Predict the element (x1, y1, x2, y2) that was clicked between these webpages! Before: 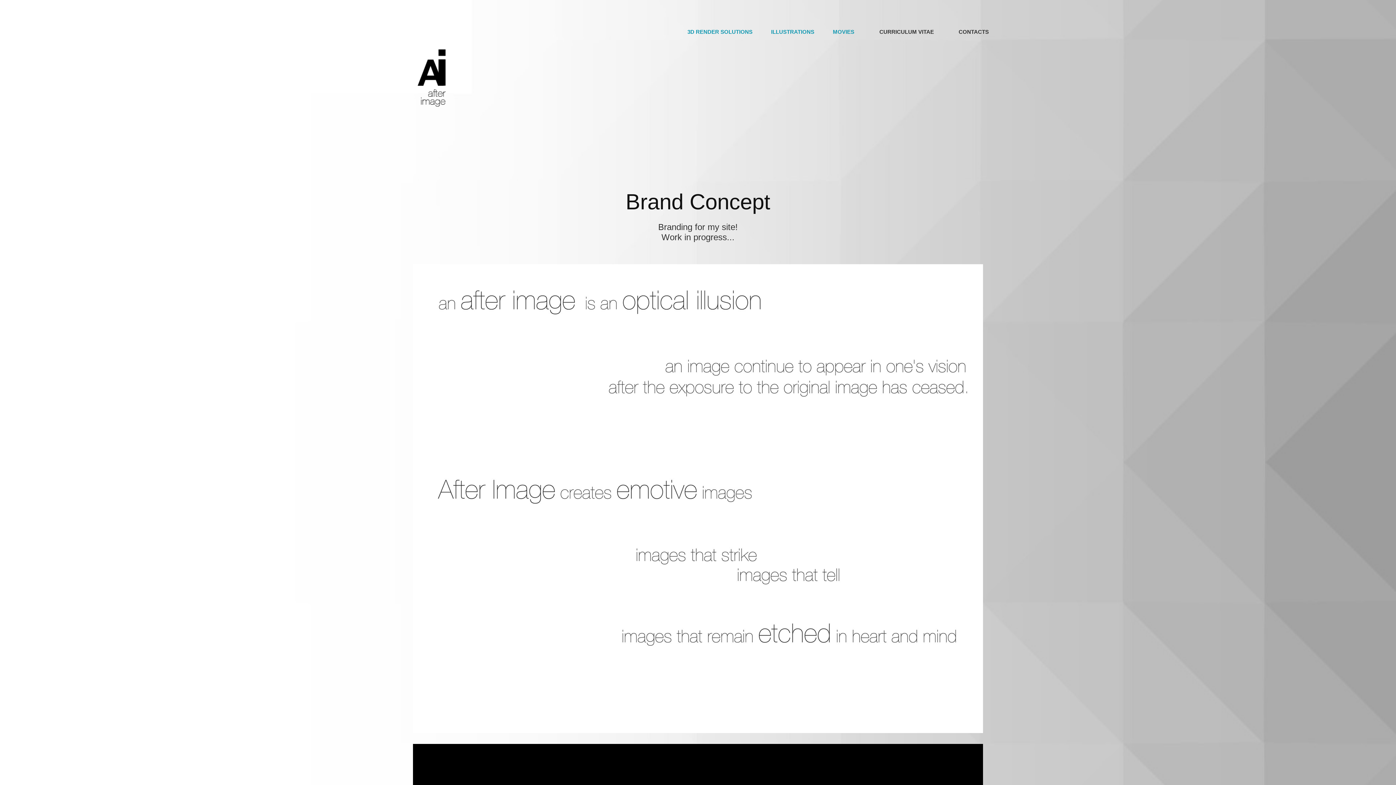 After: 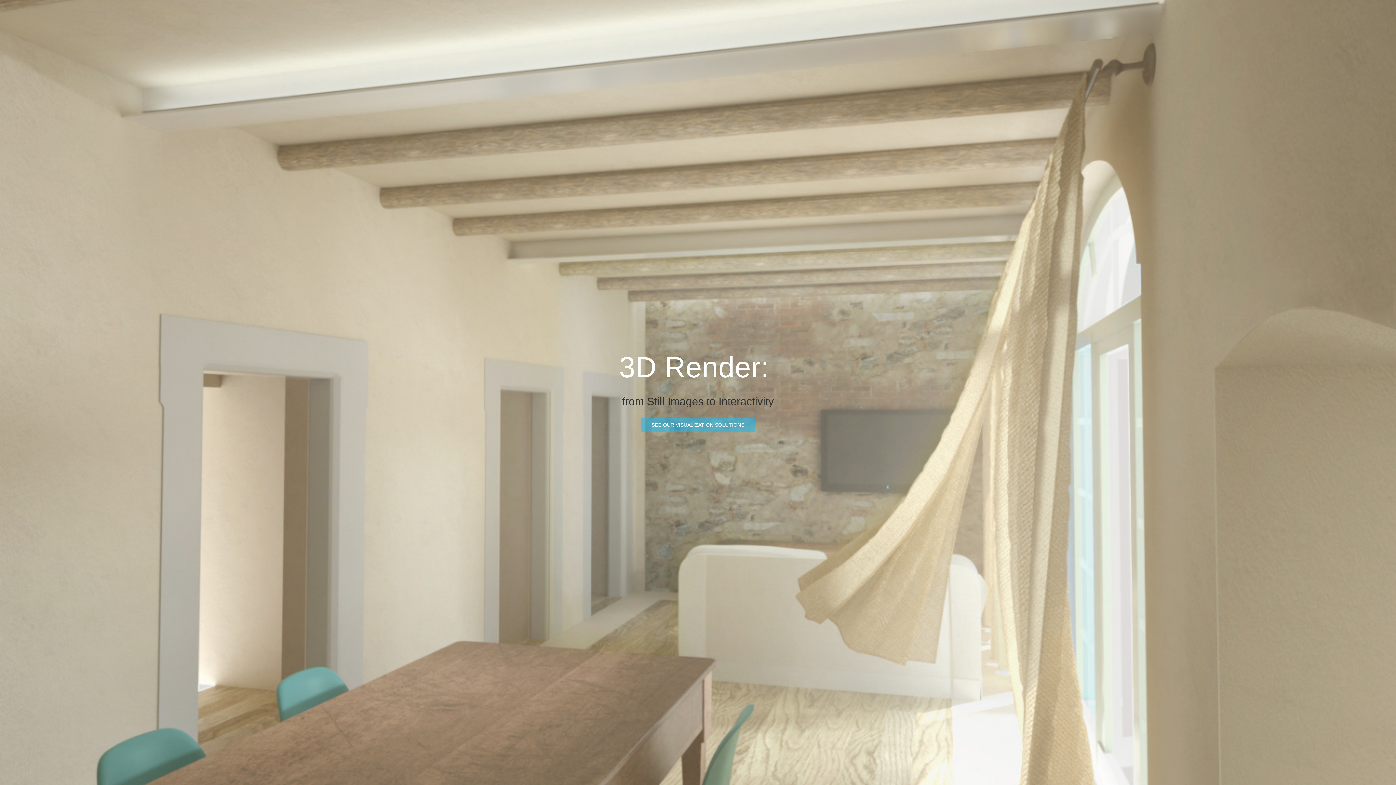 Action: bbox: (417, 49, 445, 107)